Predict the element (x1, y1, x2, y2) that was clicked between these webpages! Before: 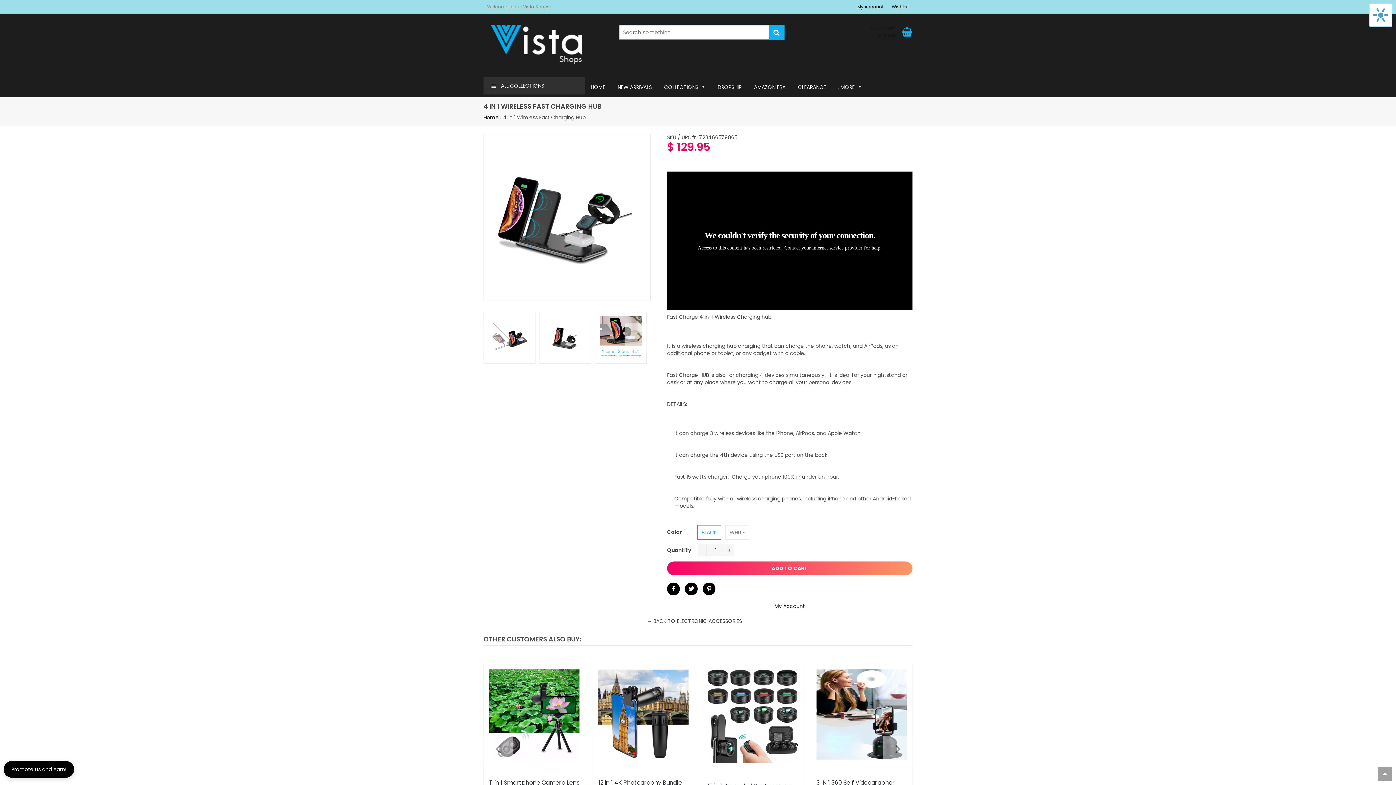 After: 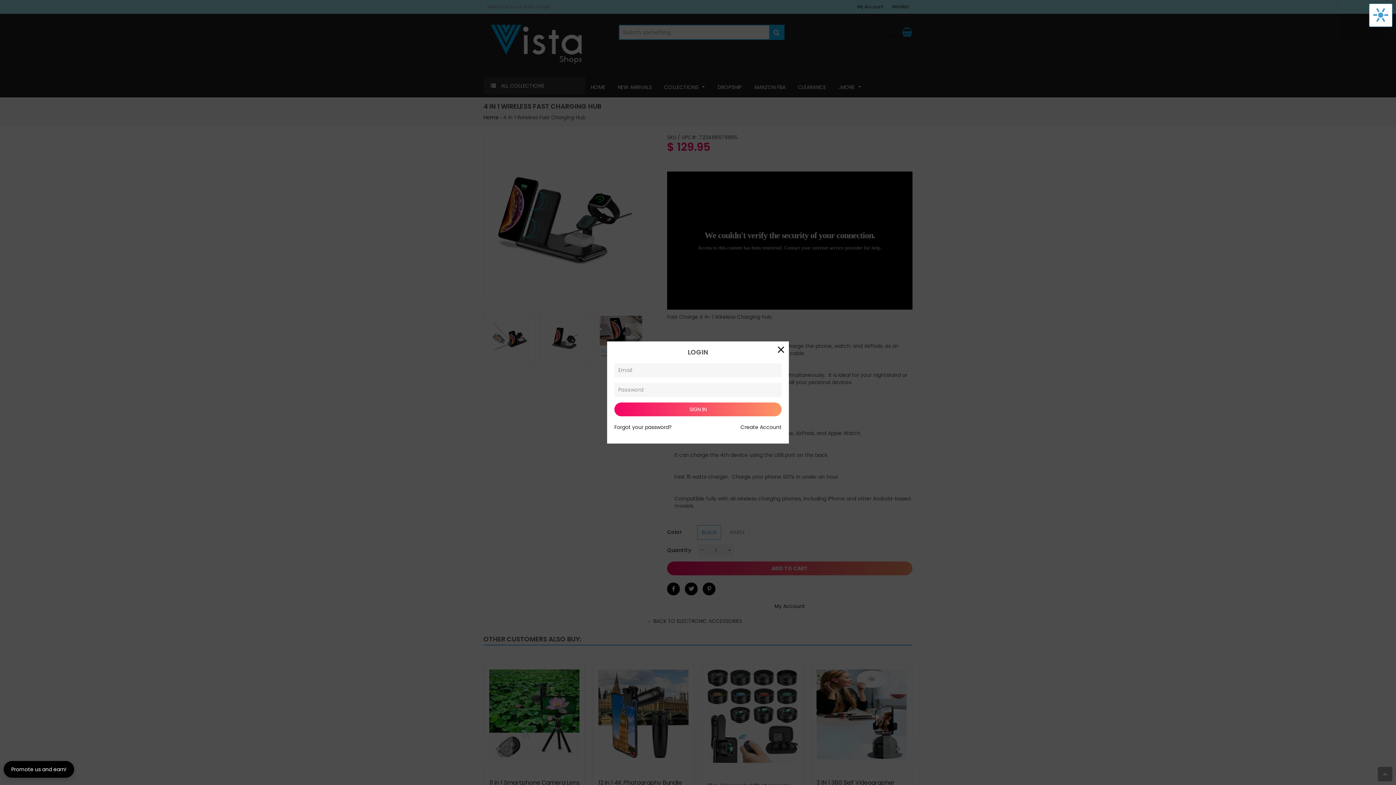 Action: label: My Account bbox: (857, 3, 883, 9)